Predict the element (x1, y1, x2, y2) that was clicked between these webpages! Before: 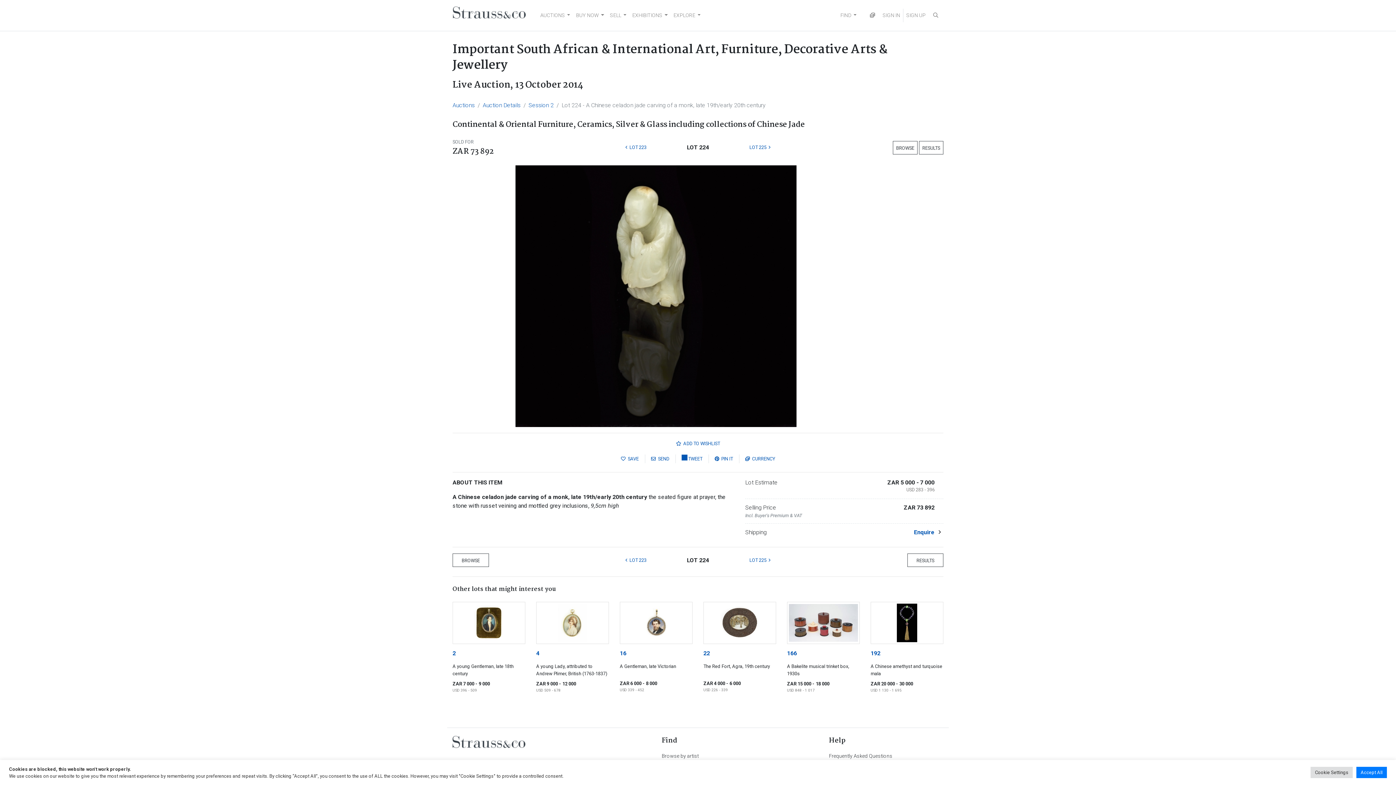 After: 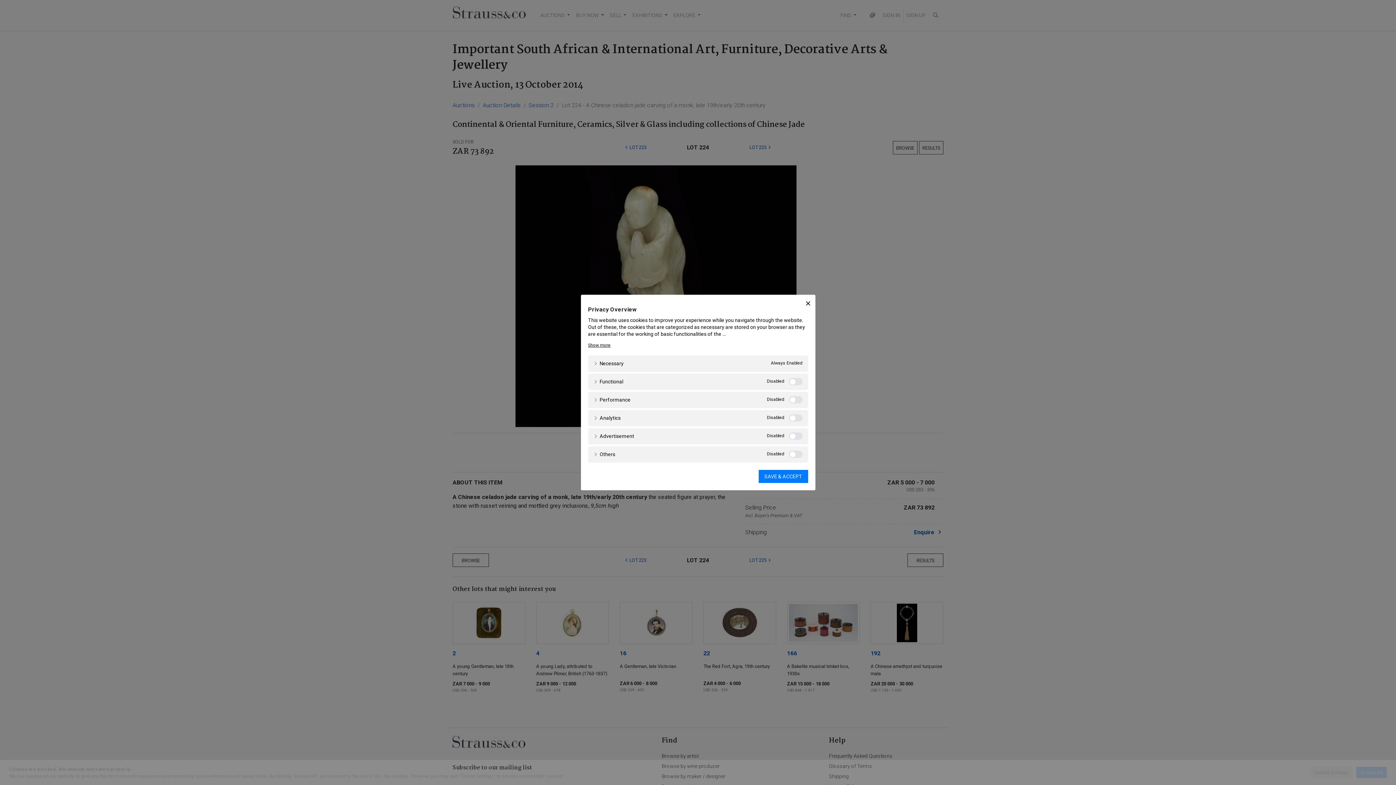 Action: label: Cookie Settings bbox: (1310, 767, 1353, 778)